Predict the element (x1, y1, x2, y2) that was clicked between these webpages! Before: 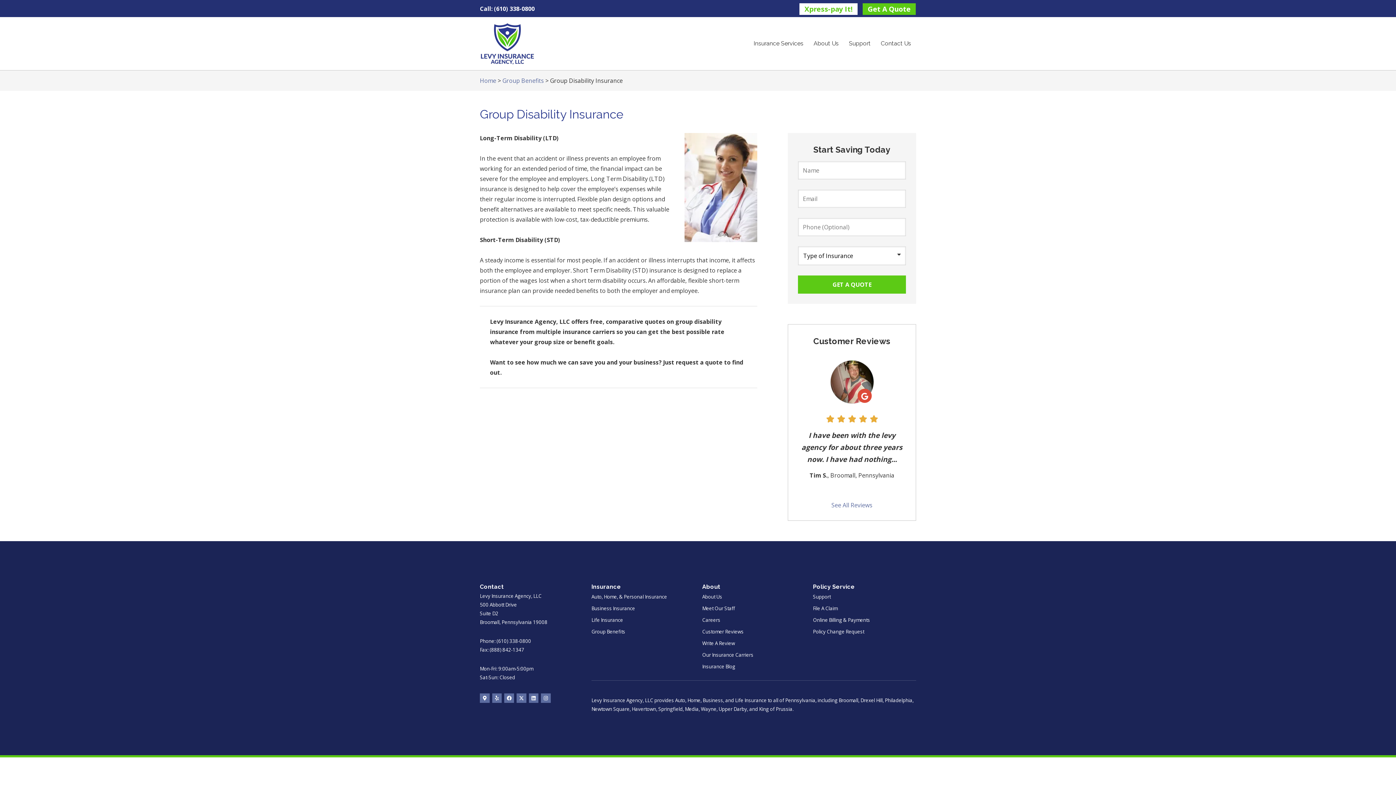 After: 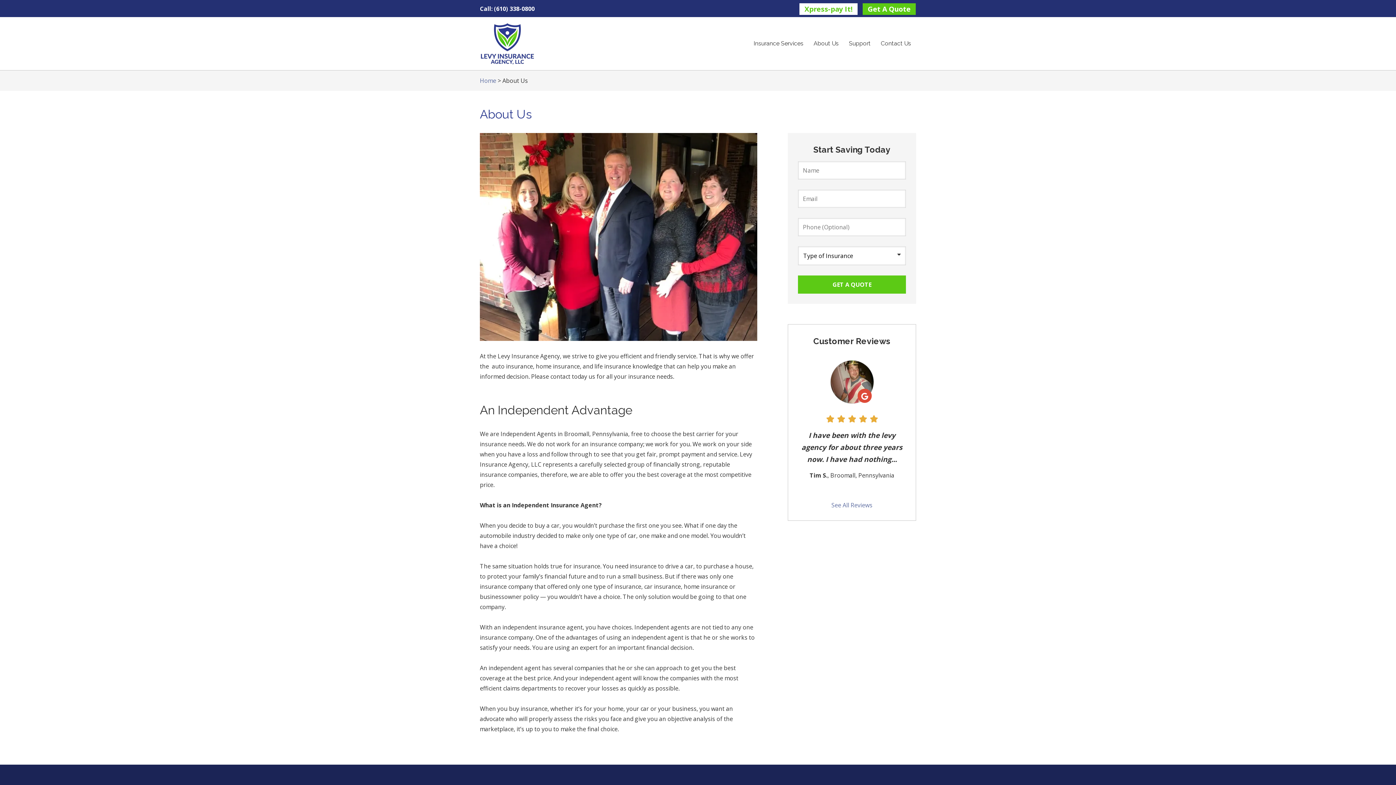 Action: bbox: (808, 33, 843, 53) label: About Us